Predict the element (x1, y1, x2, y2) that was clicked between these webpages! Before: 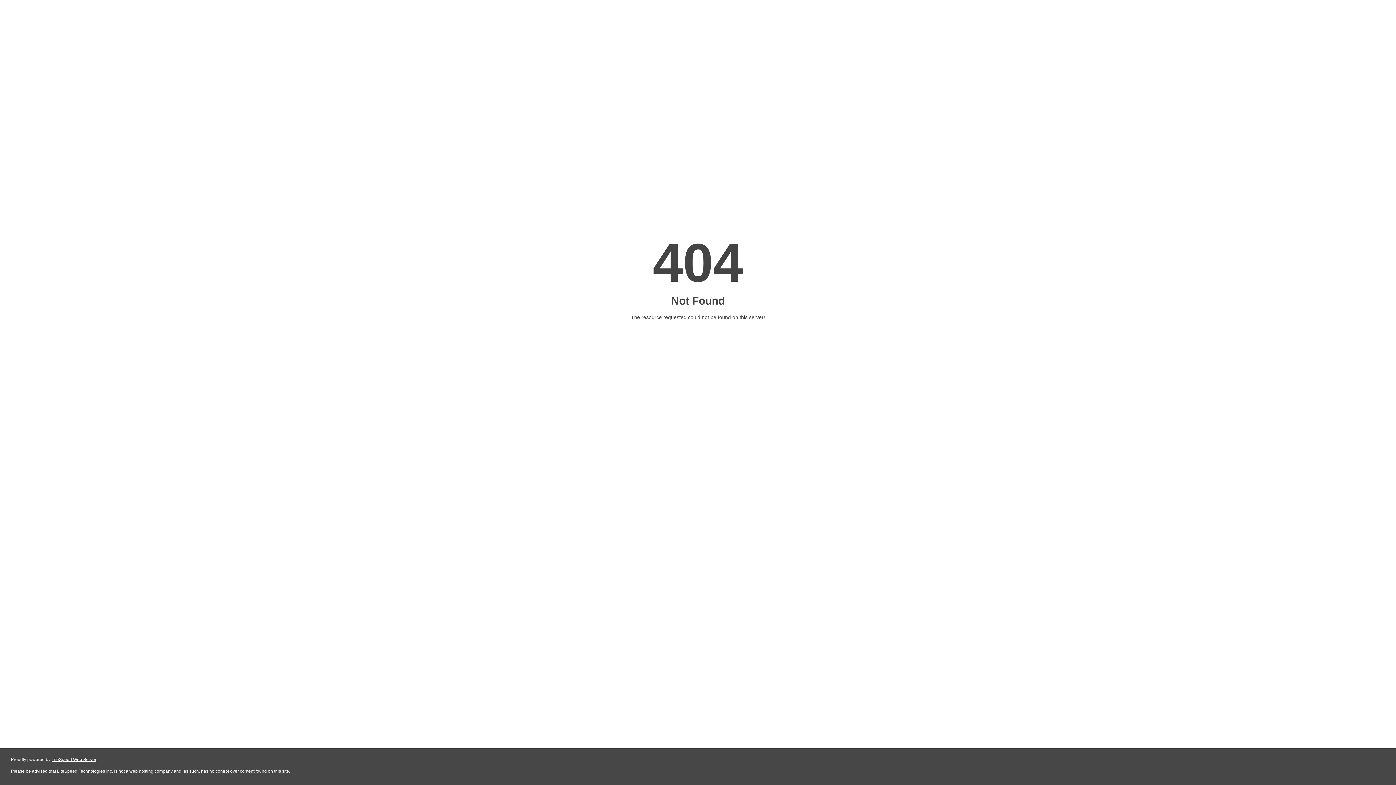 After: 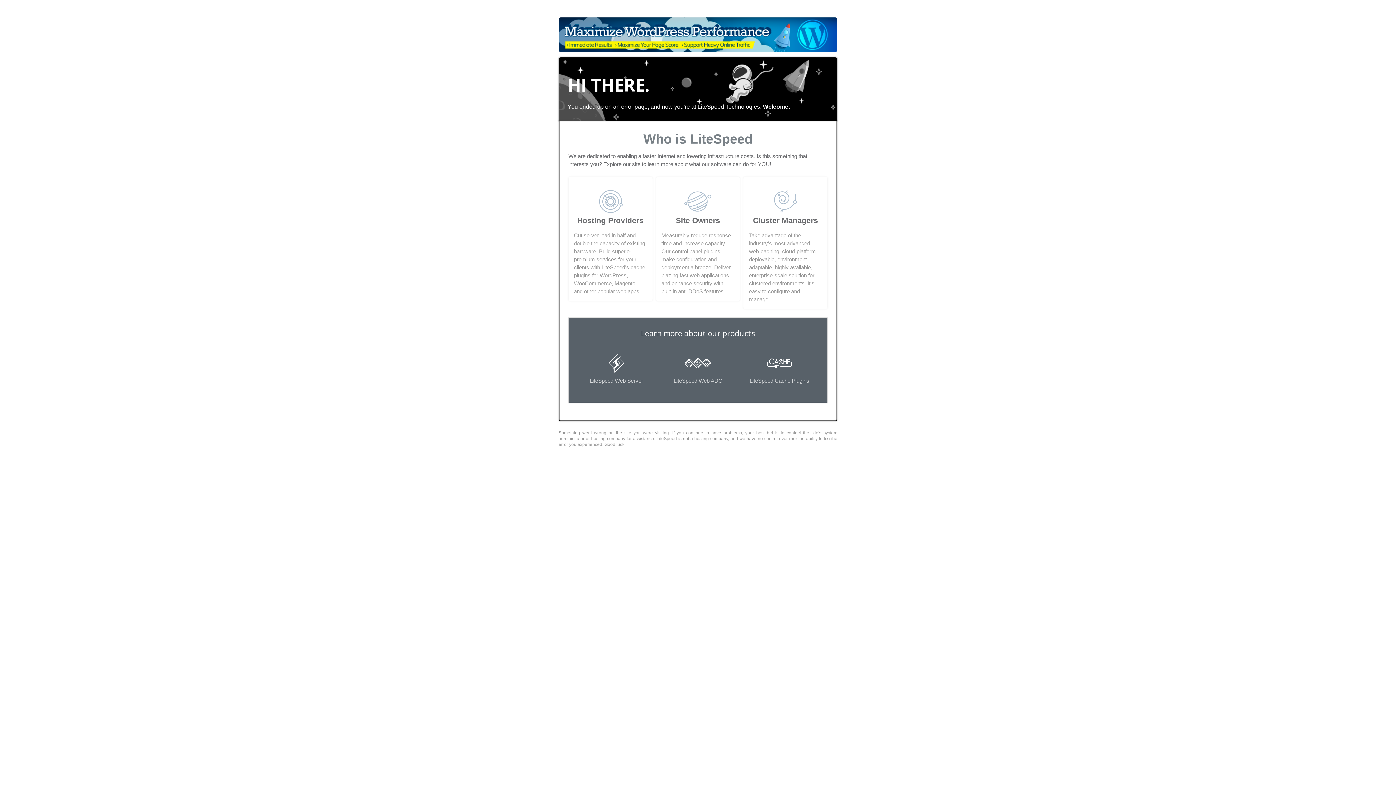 Action: label: LiteSpeed Web Server bbox: (51, 757, 96, 762)